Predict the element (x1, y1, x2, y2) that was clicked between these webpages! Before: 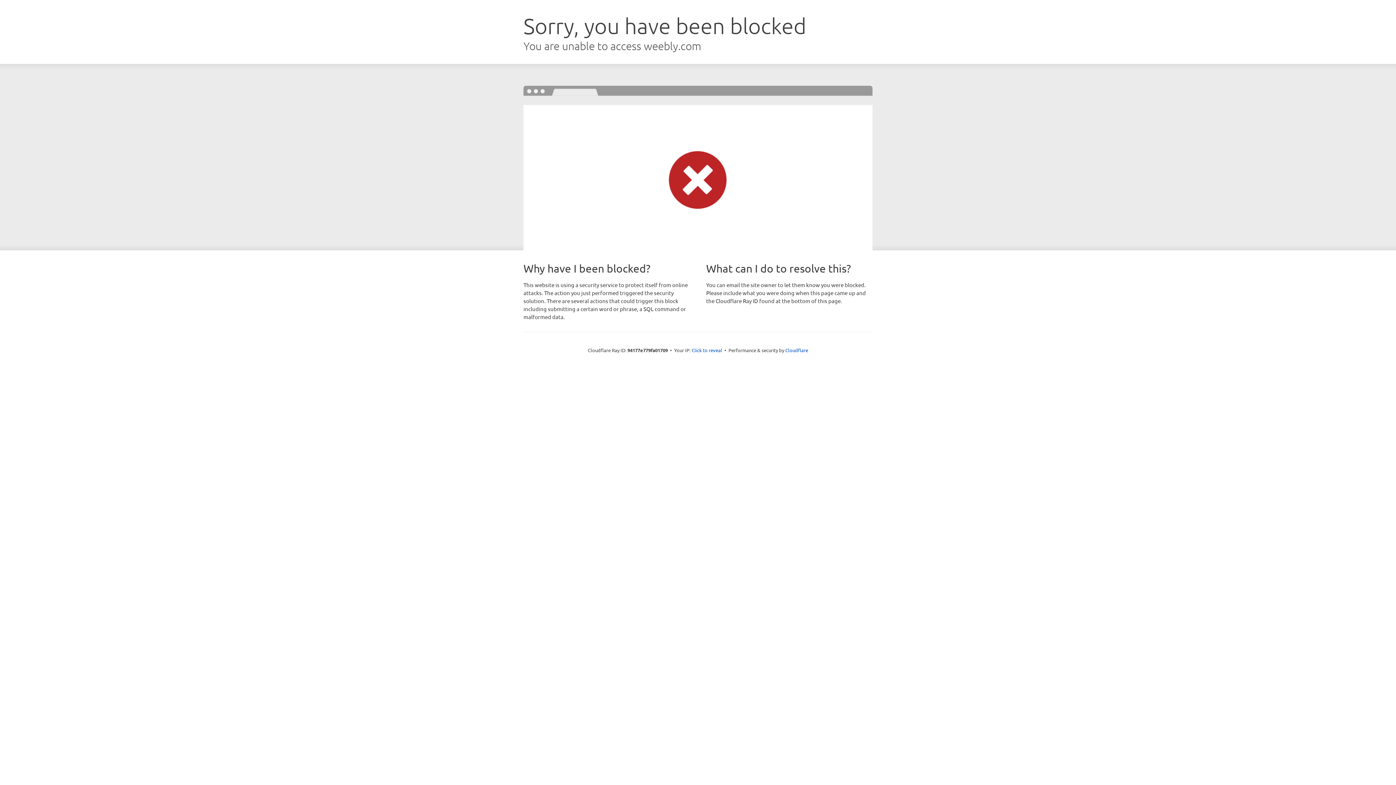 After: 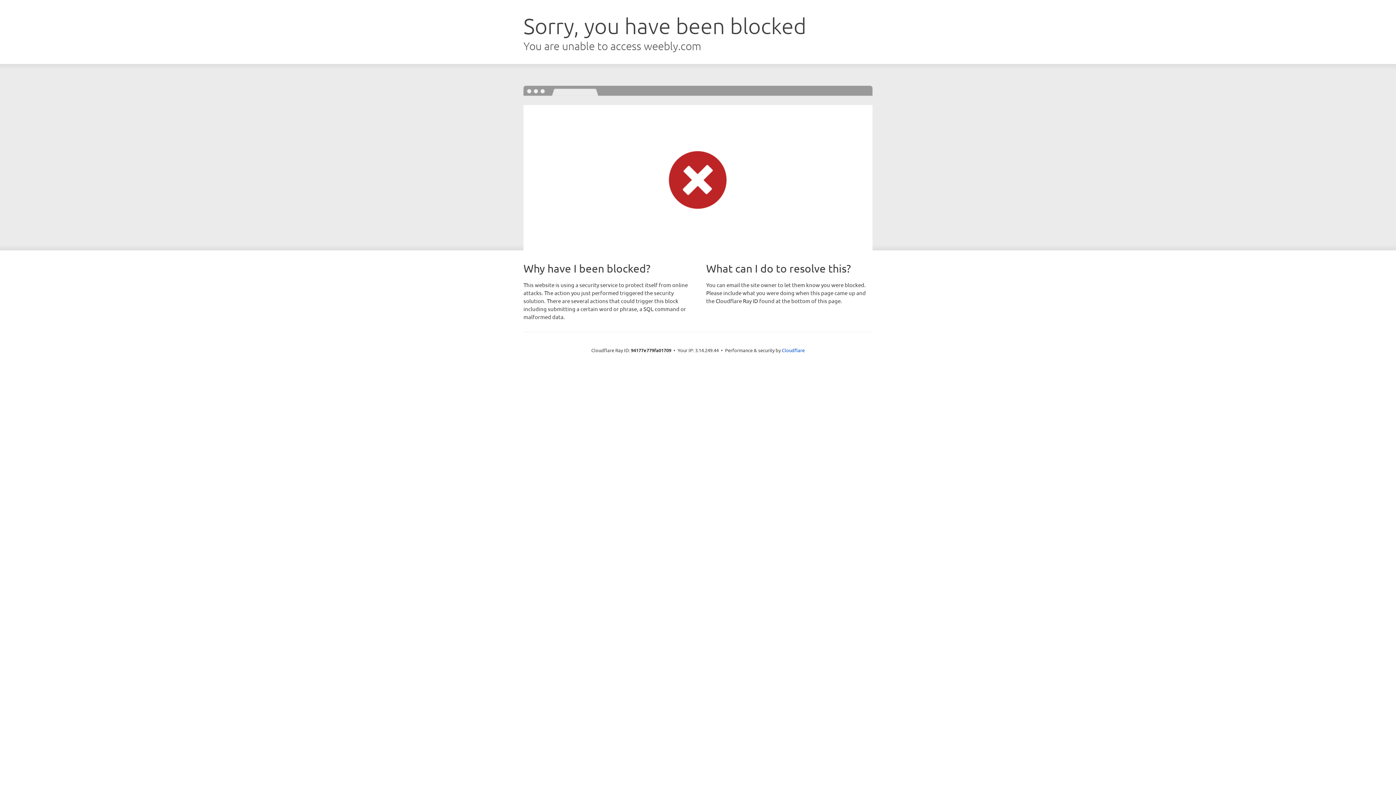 Action: label: Click to reveal bbox: (691, 346, 722, 353)